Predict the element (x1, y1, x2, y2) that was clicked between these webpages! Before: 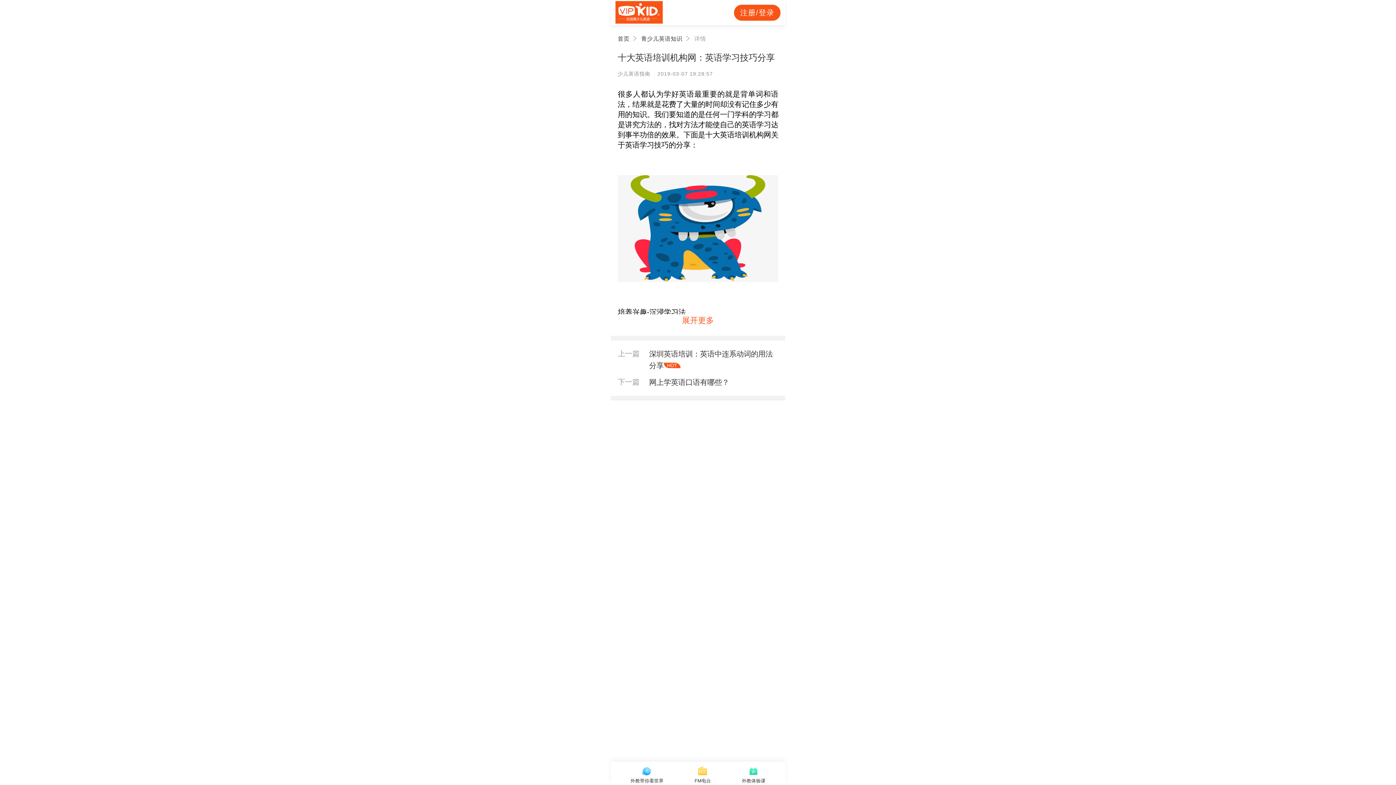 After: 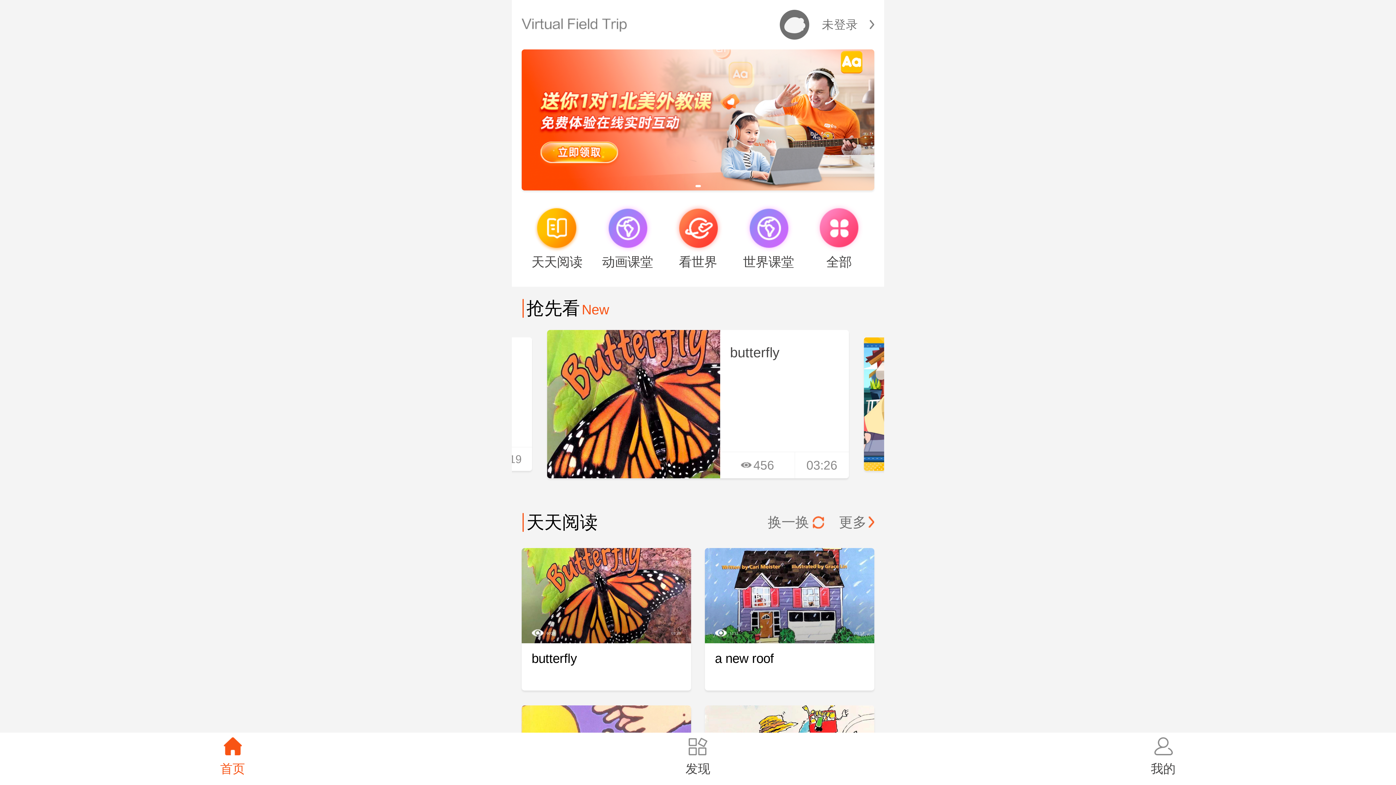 Action: bbox: (630, 765, 663, 783) label: 外教带你看世界